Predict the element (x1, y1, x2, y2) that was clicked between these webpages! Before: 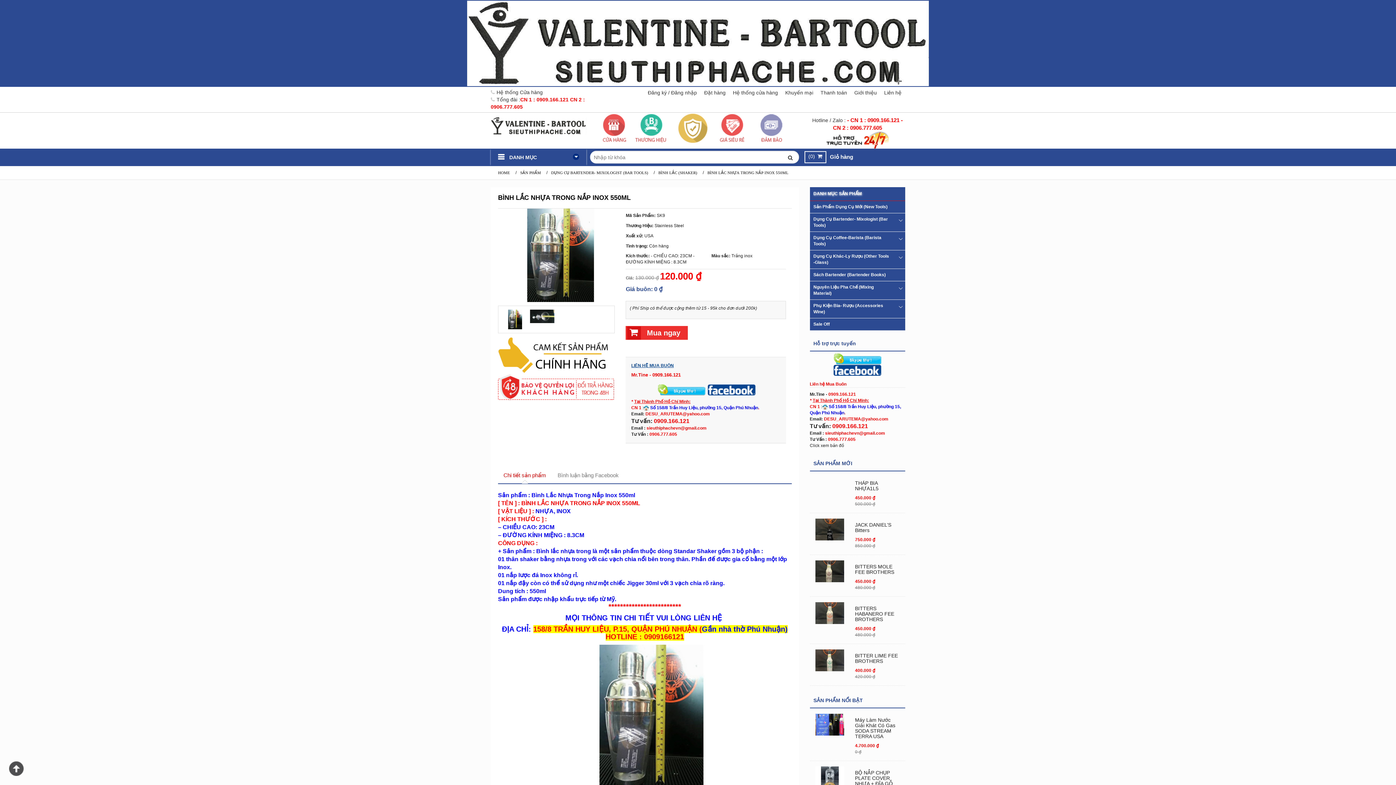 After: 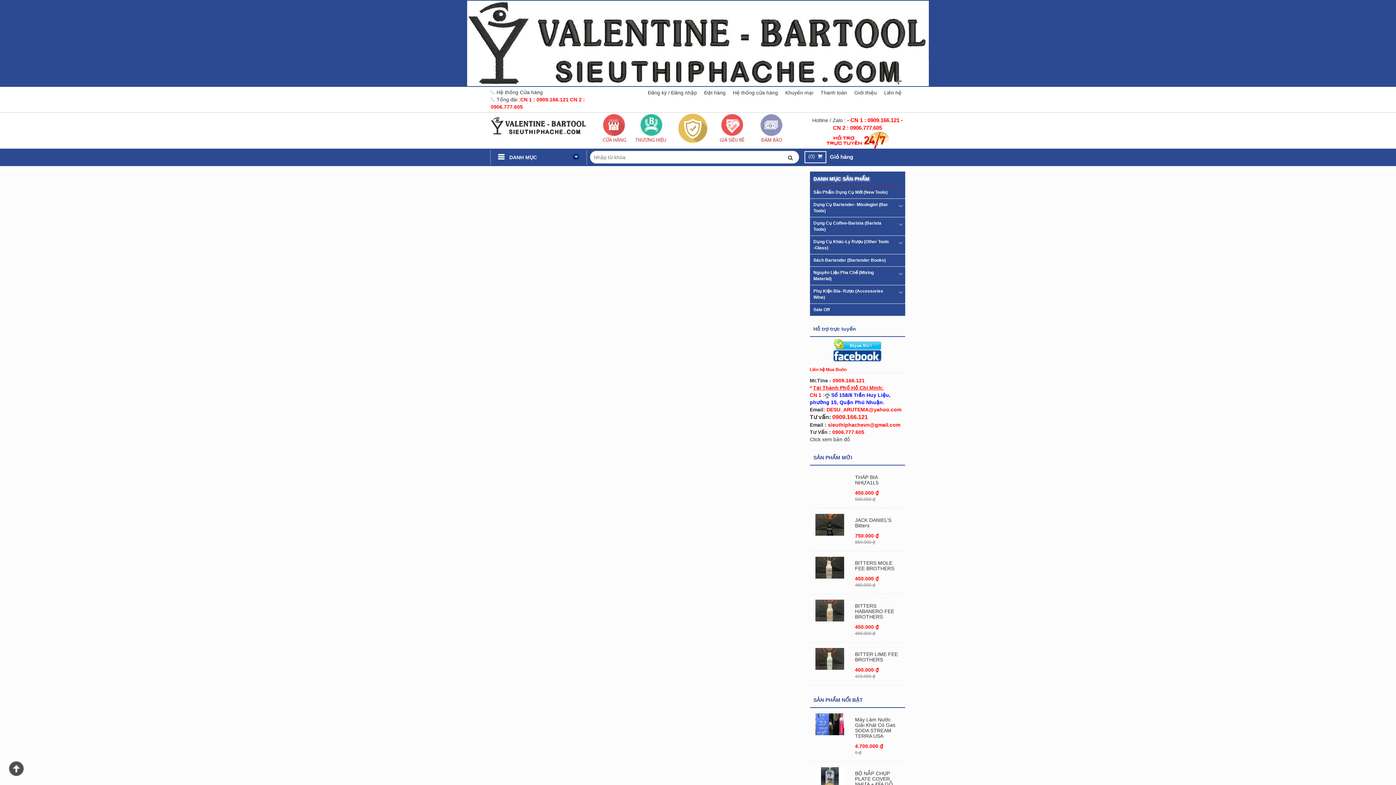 Action: bbox: (781, 86, 817, 98) label: Khuyến mại